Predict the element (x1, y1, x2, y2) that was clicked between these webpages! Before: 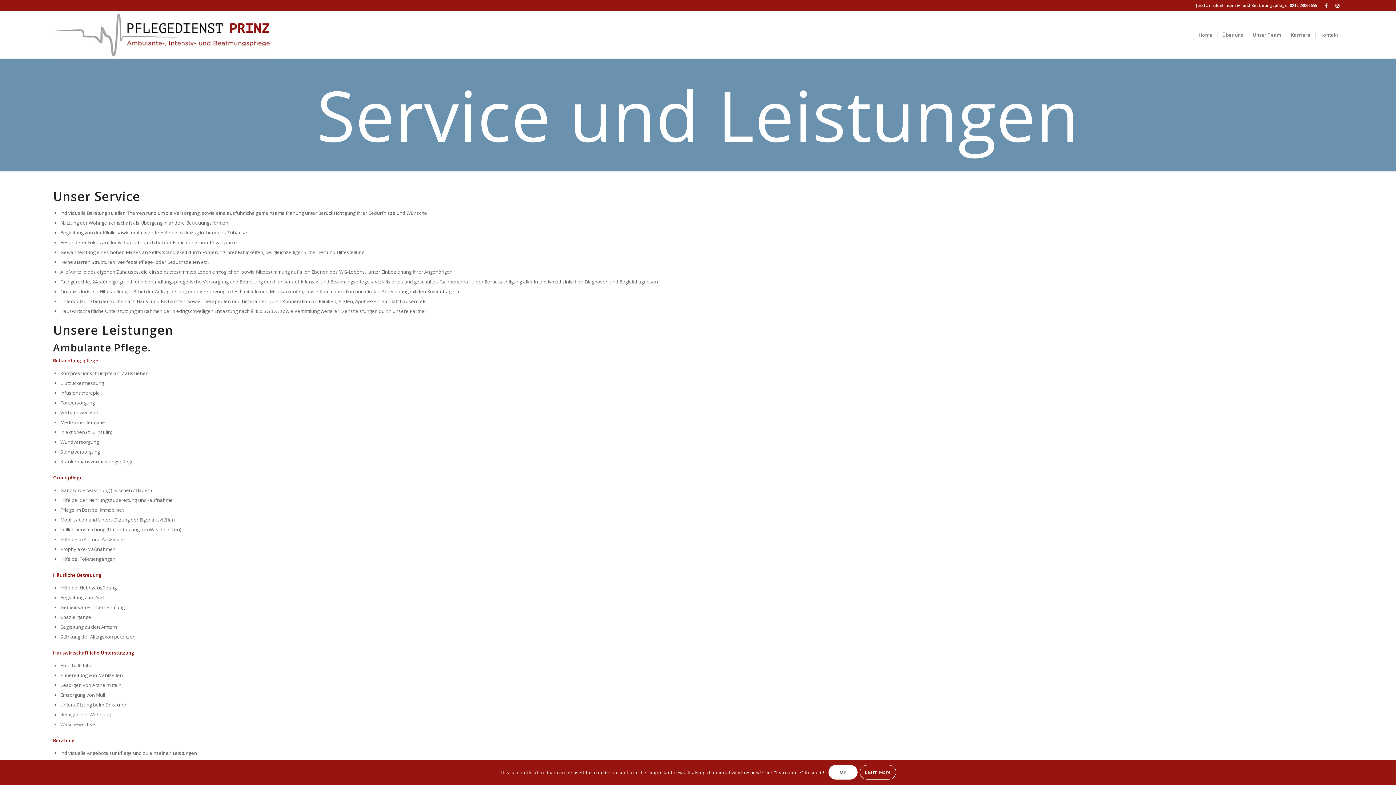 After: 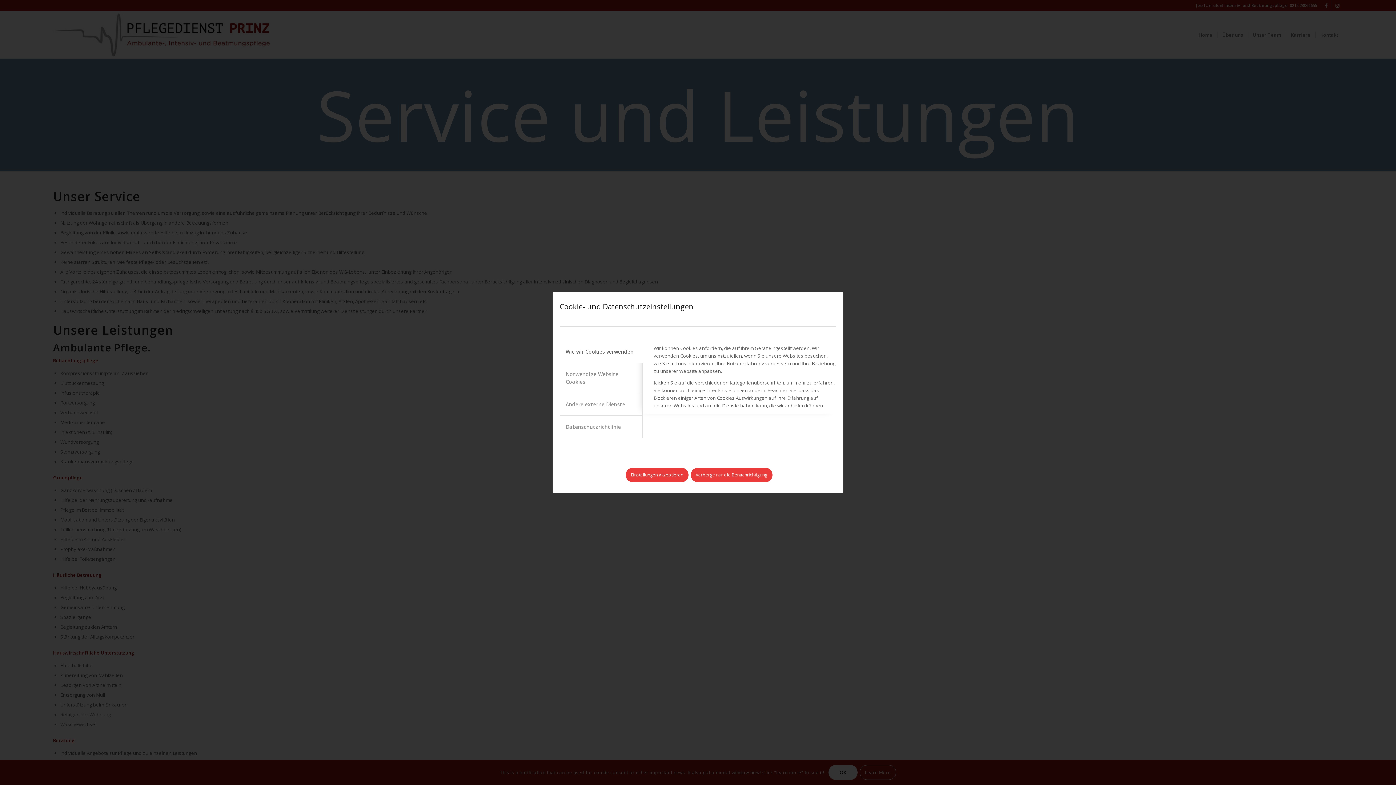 Action: label: Learn More bbox: (860, 765, 896, 780)